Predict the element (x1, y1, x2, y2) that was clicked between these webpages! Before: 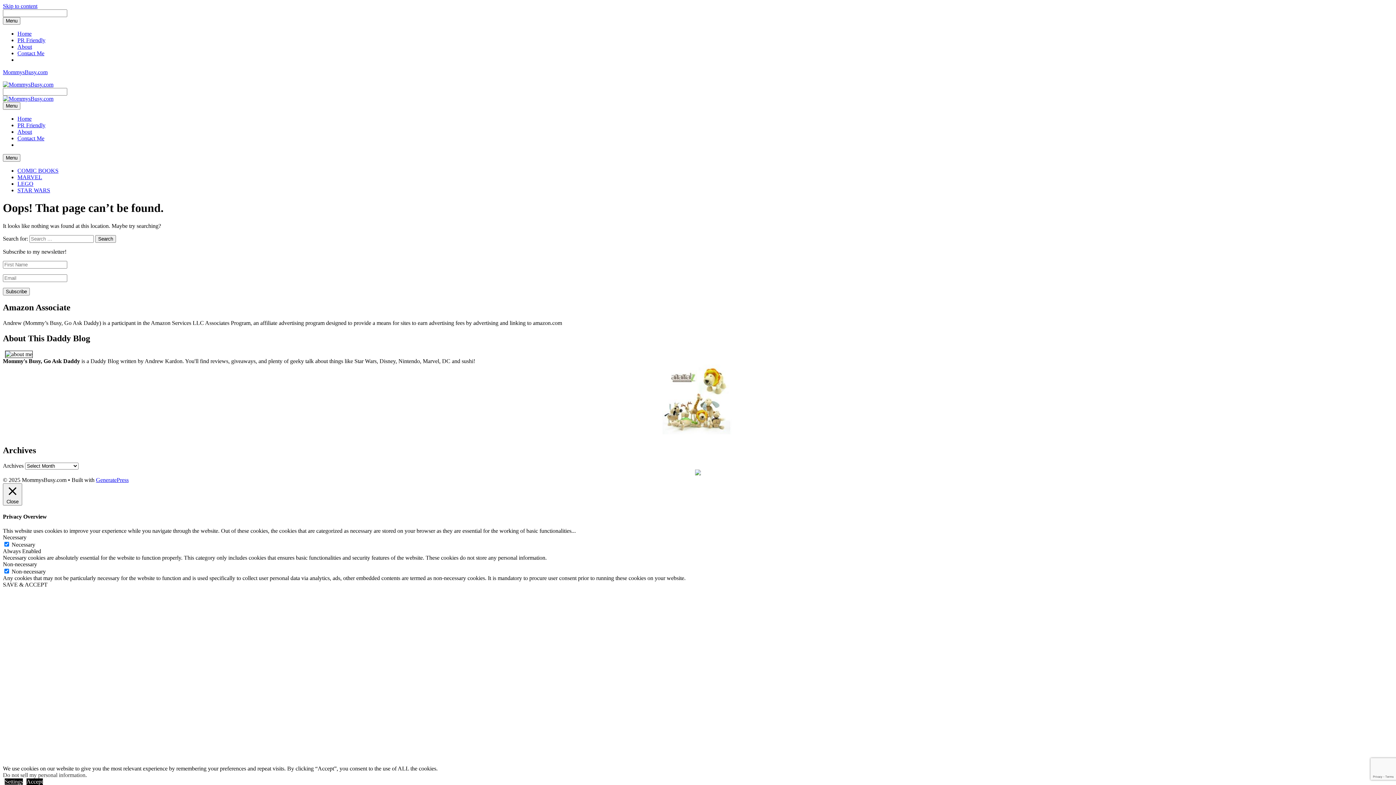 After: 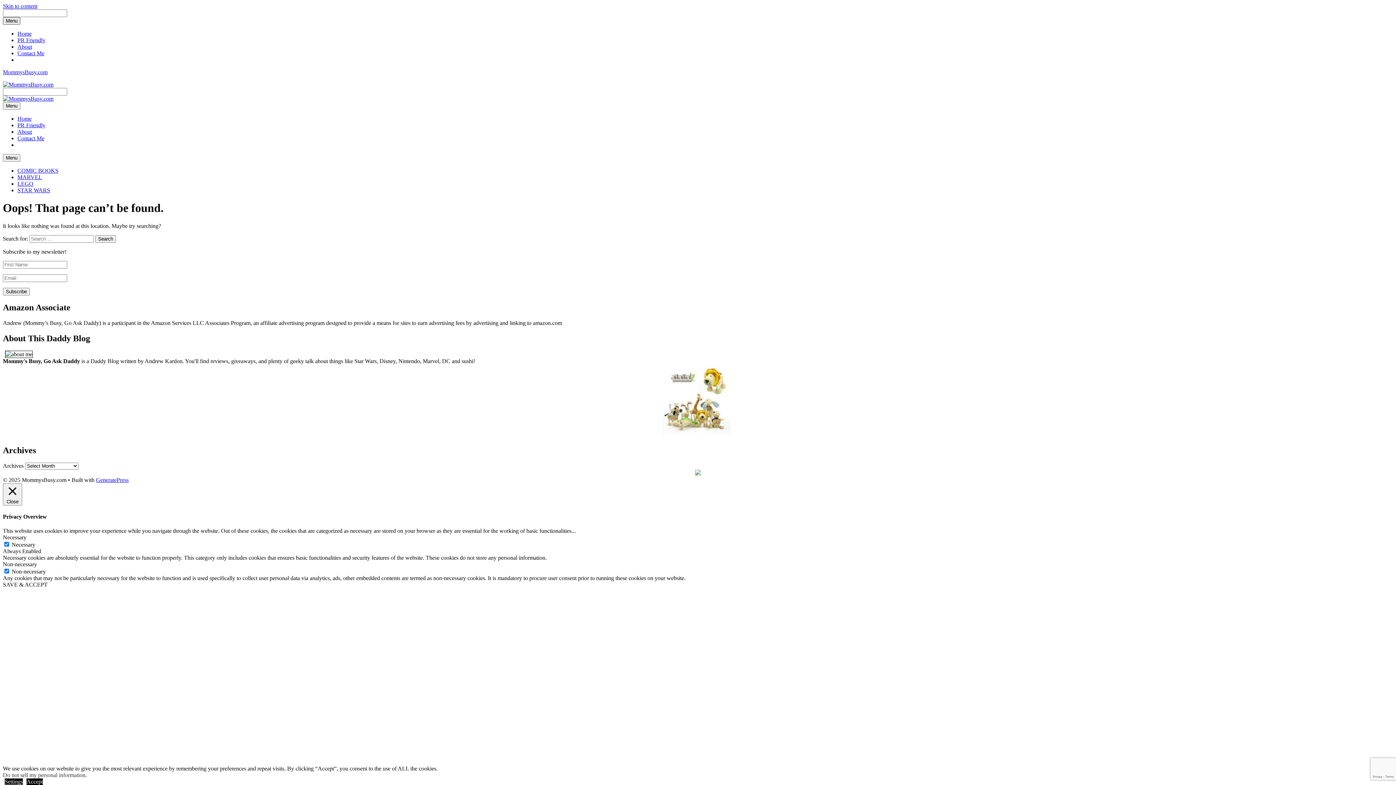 Action: bbox: (2, 17, 20, 24) label: Menu